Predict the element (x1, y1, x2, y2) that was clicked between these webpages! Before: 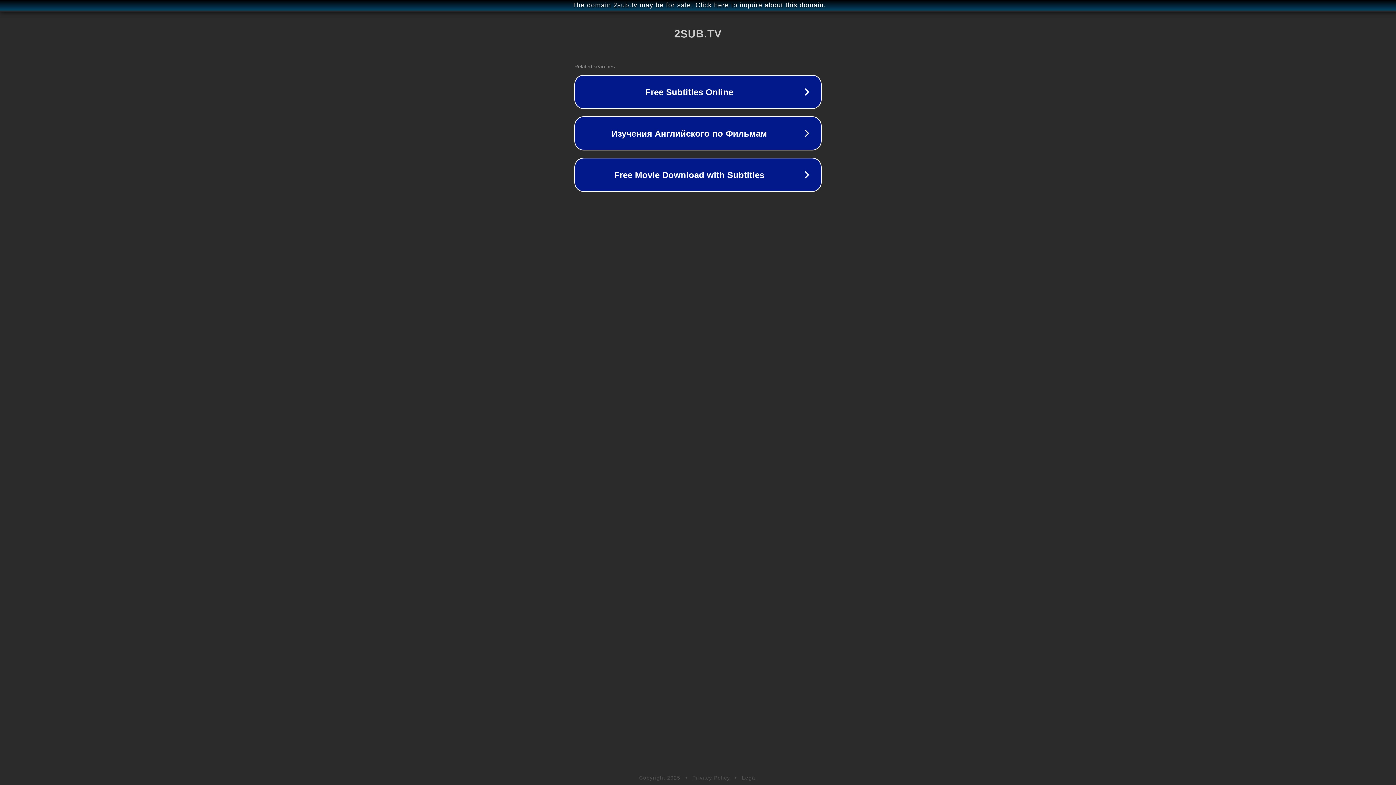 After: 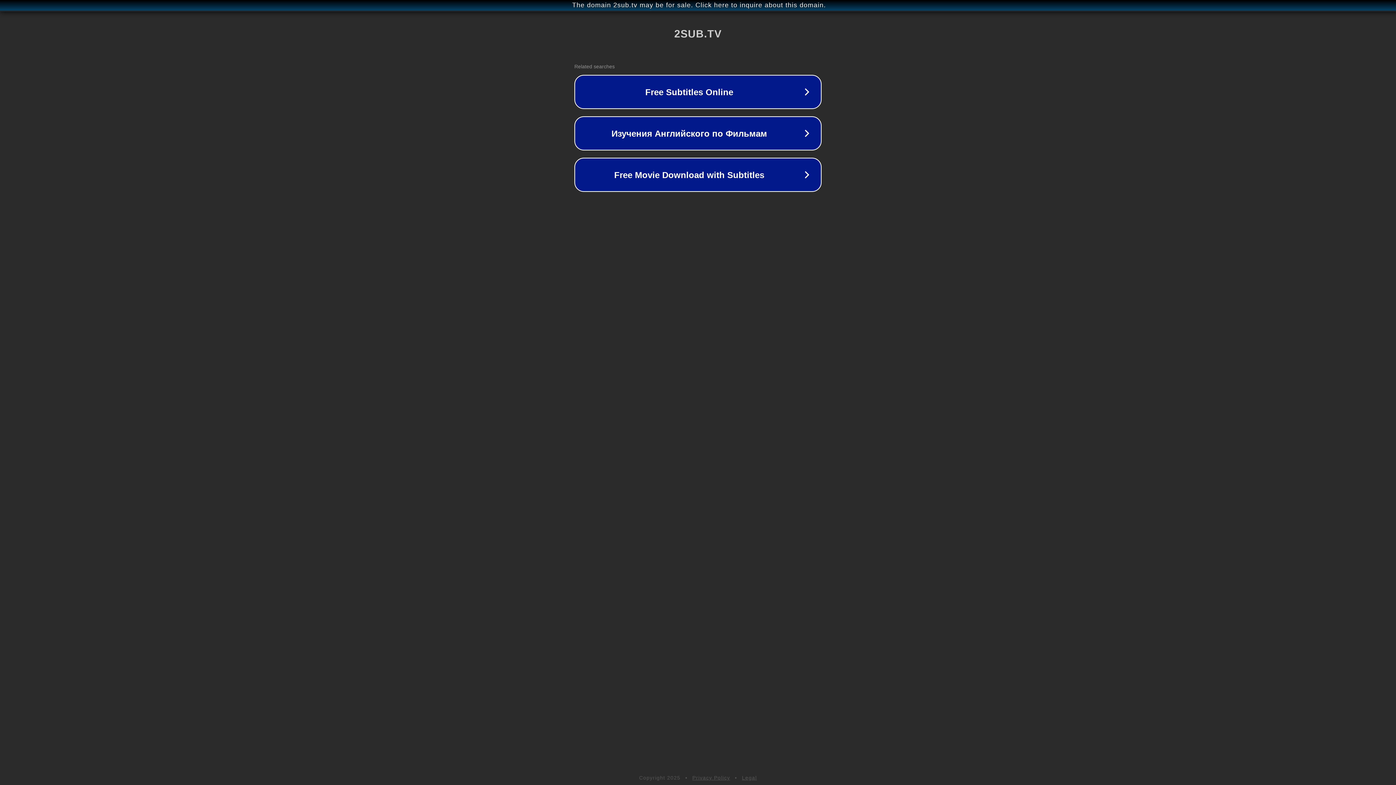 Action: label: Legal bbox: (742, 775, 757, 781)